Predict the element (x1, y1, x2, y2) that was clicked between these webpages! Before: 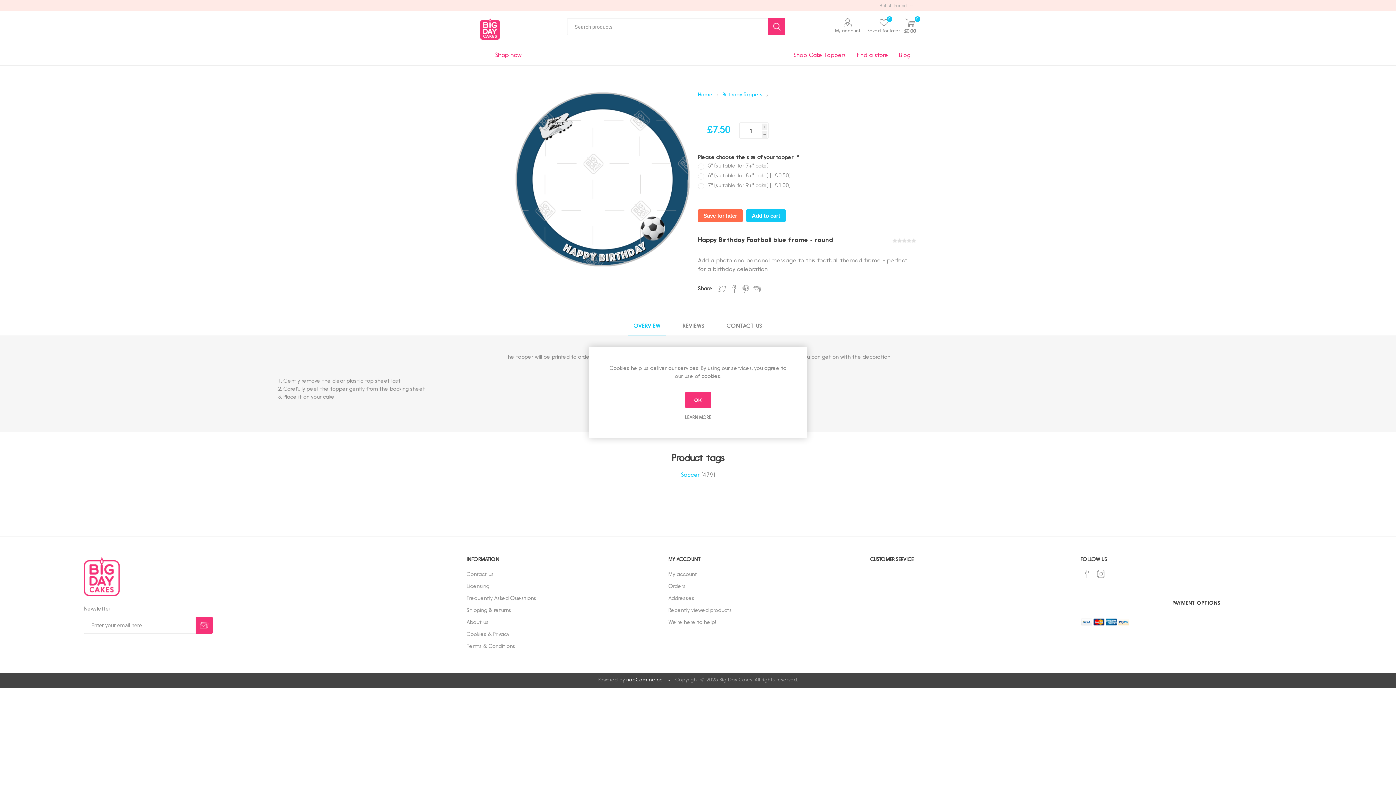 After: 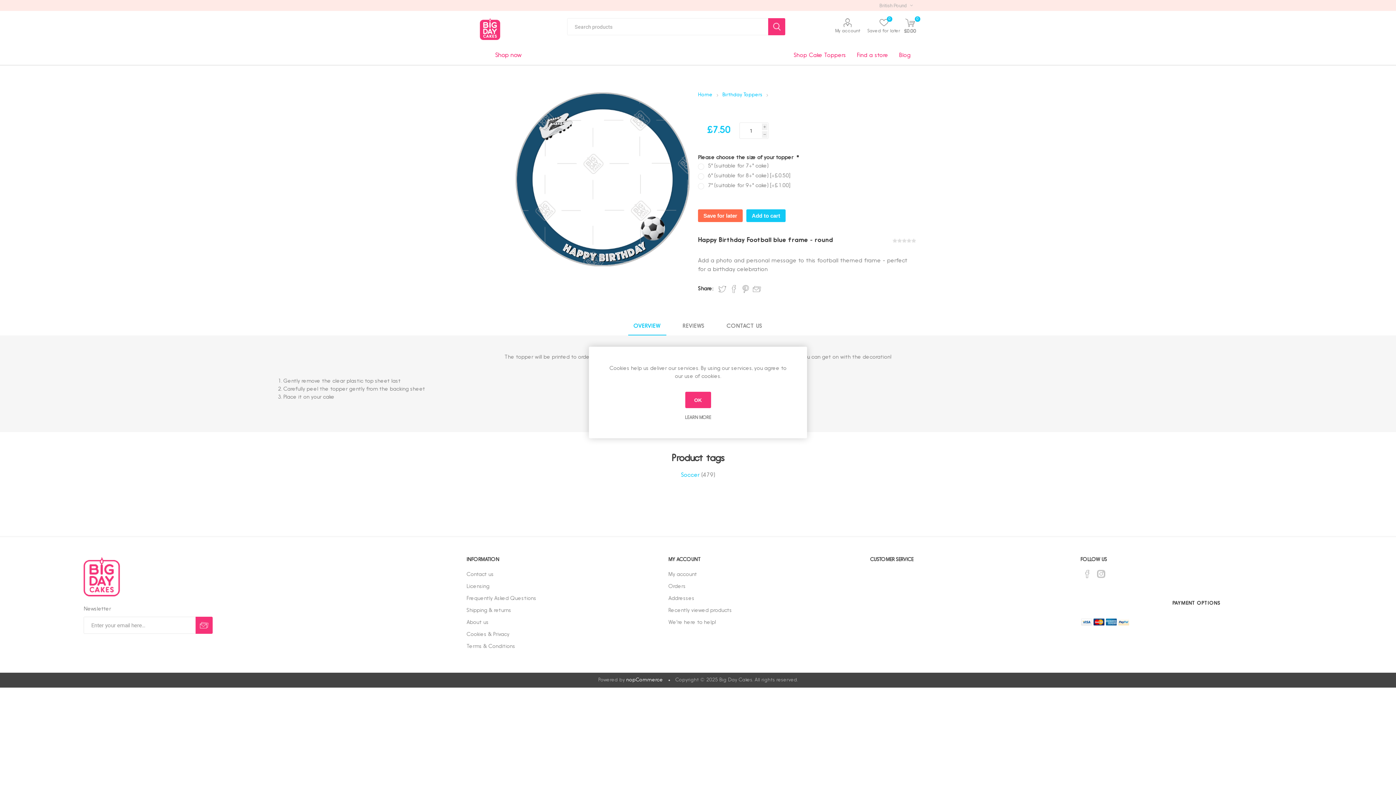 Action: bbox: (628, 318, 666, 335) label: OVERVIEW